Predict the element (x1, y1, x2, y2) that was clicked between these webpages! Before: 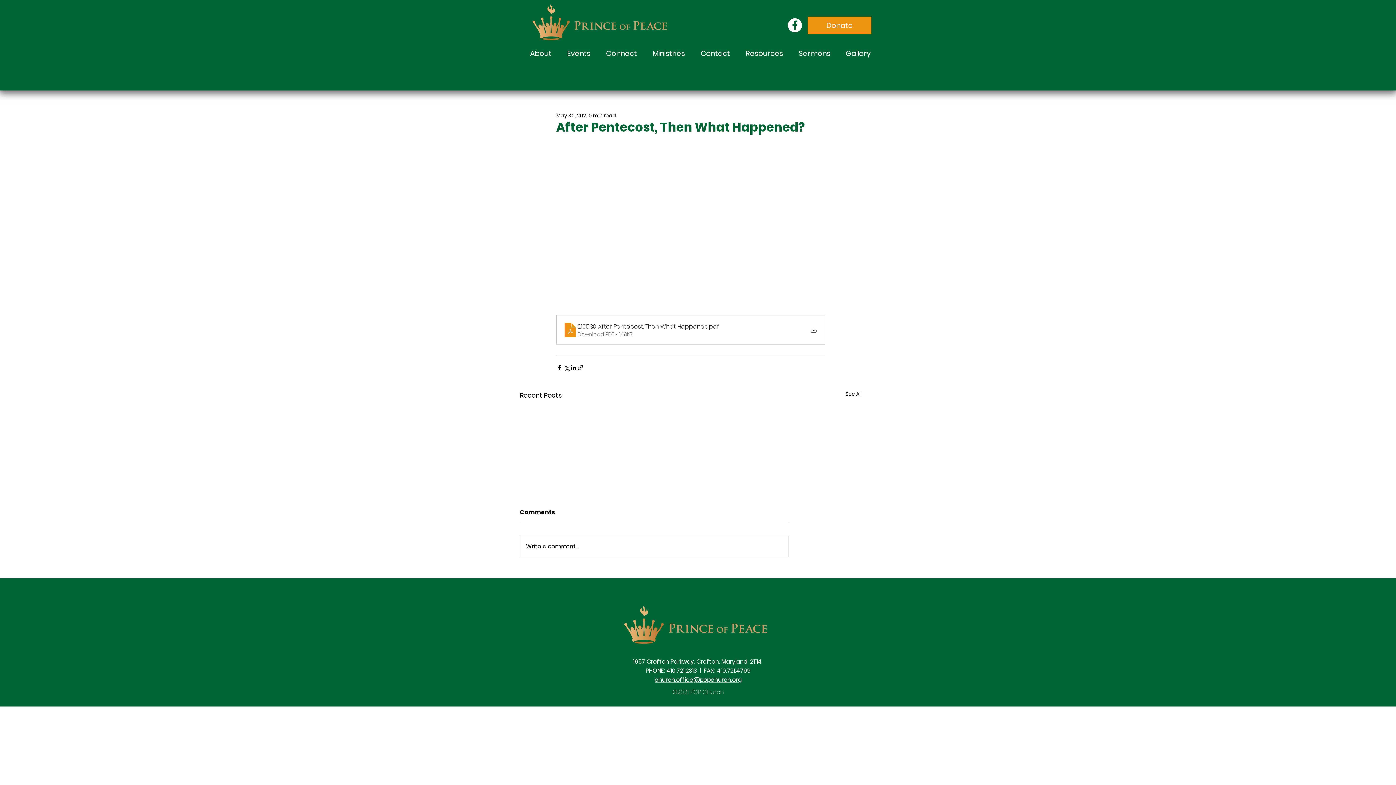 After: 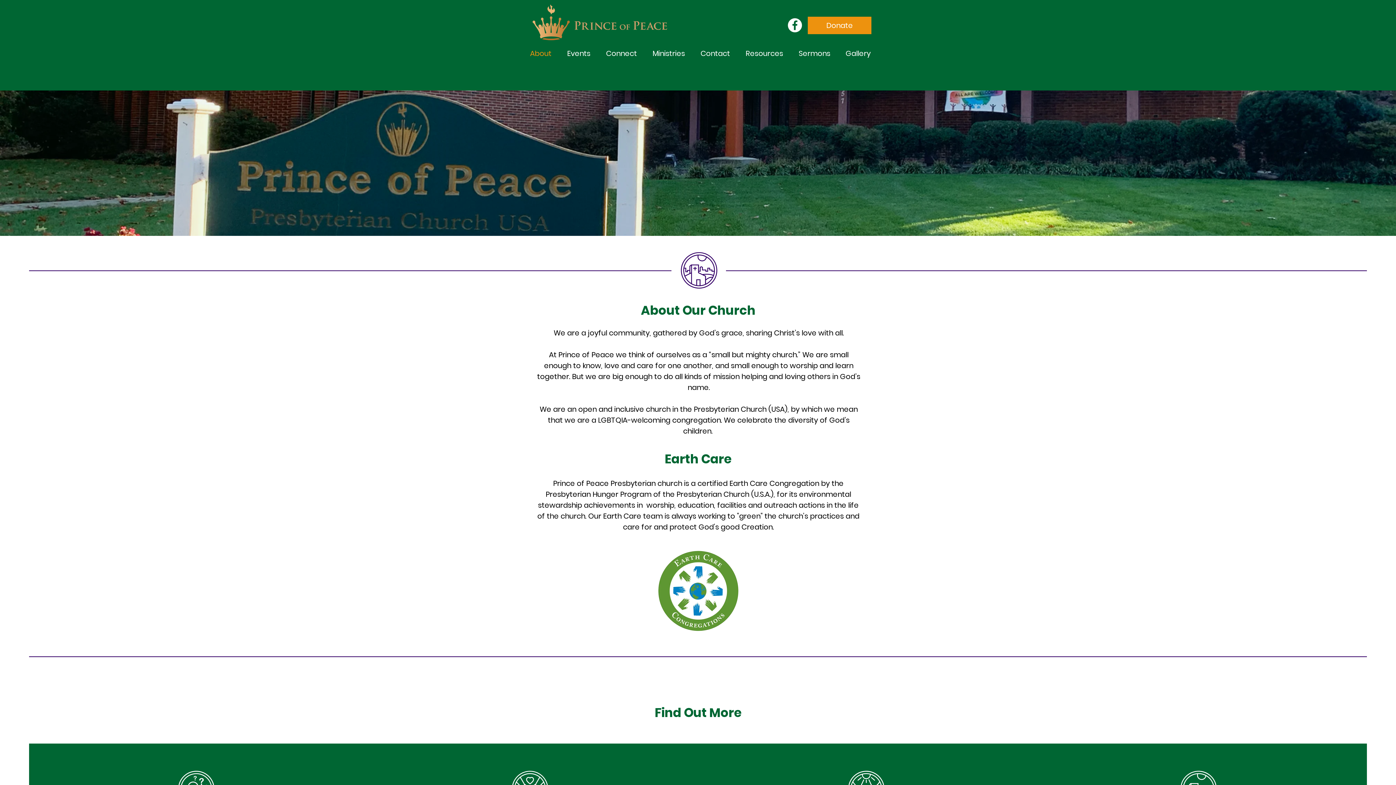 Action: label: About bbox: (520, 44, 557, 62)